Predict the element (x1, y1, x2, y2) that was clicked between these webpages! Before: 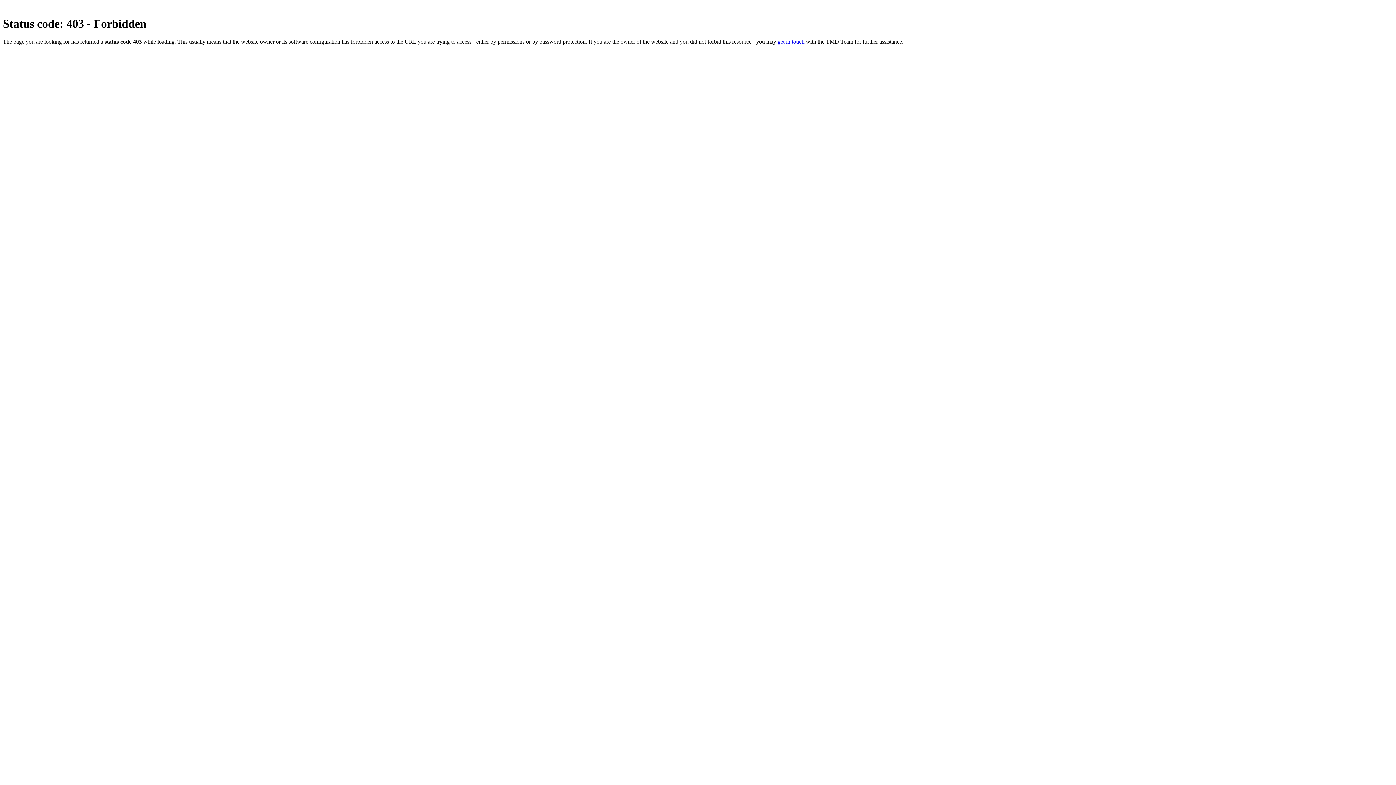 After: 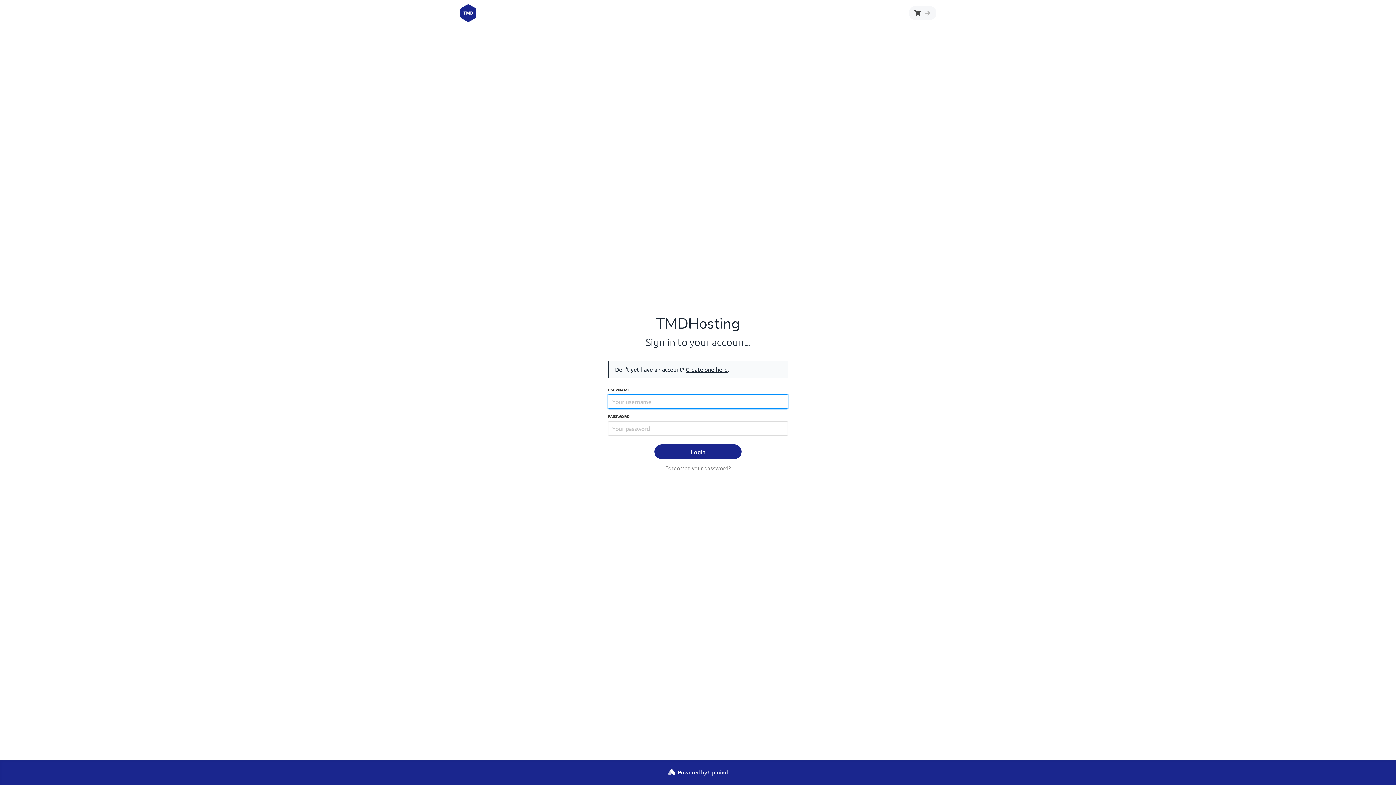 Action: bbox: (777, 38, 804, 44) label: get in touch